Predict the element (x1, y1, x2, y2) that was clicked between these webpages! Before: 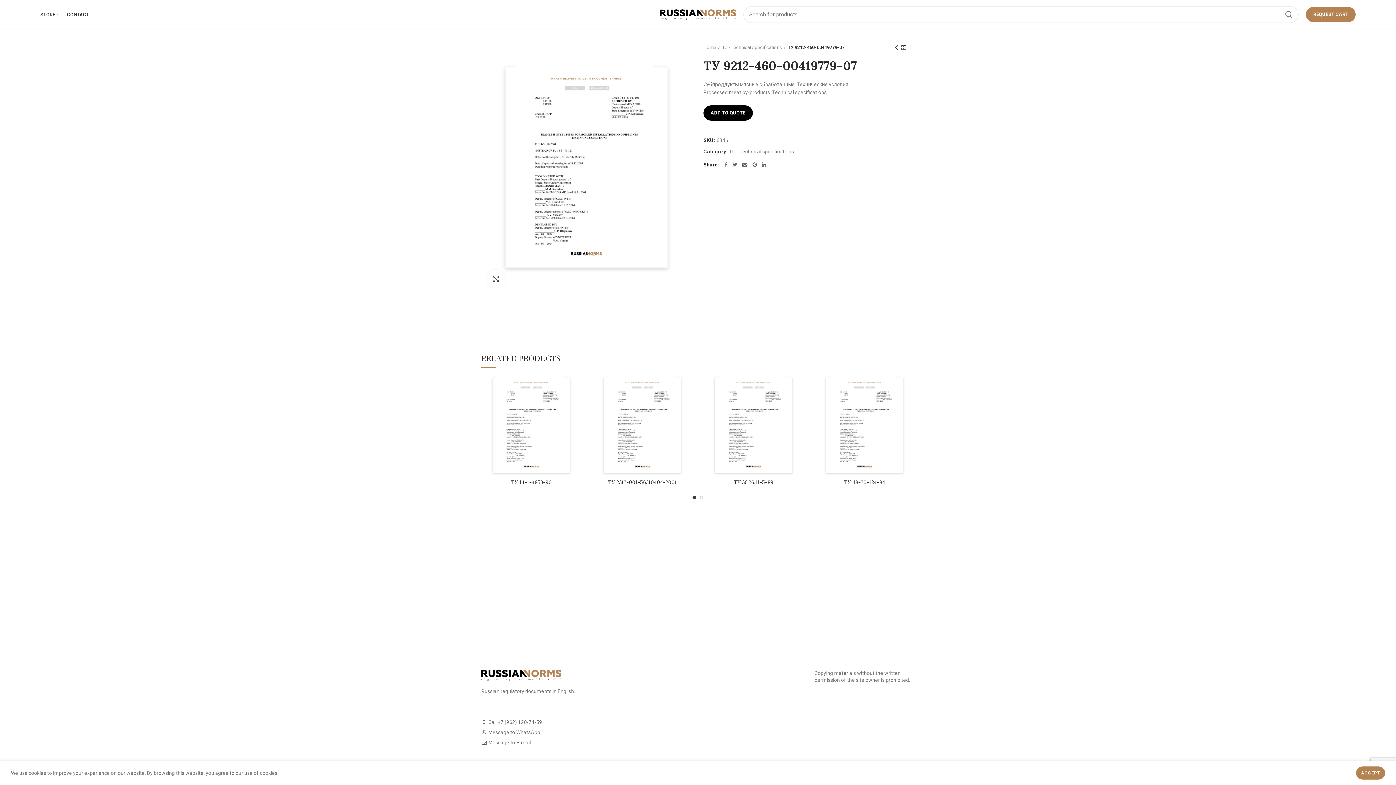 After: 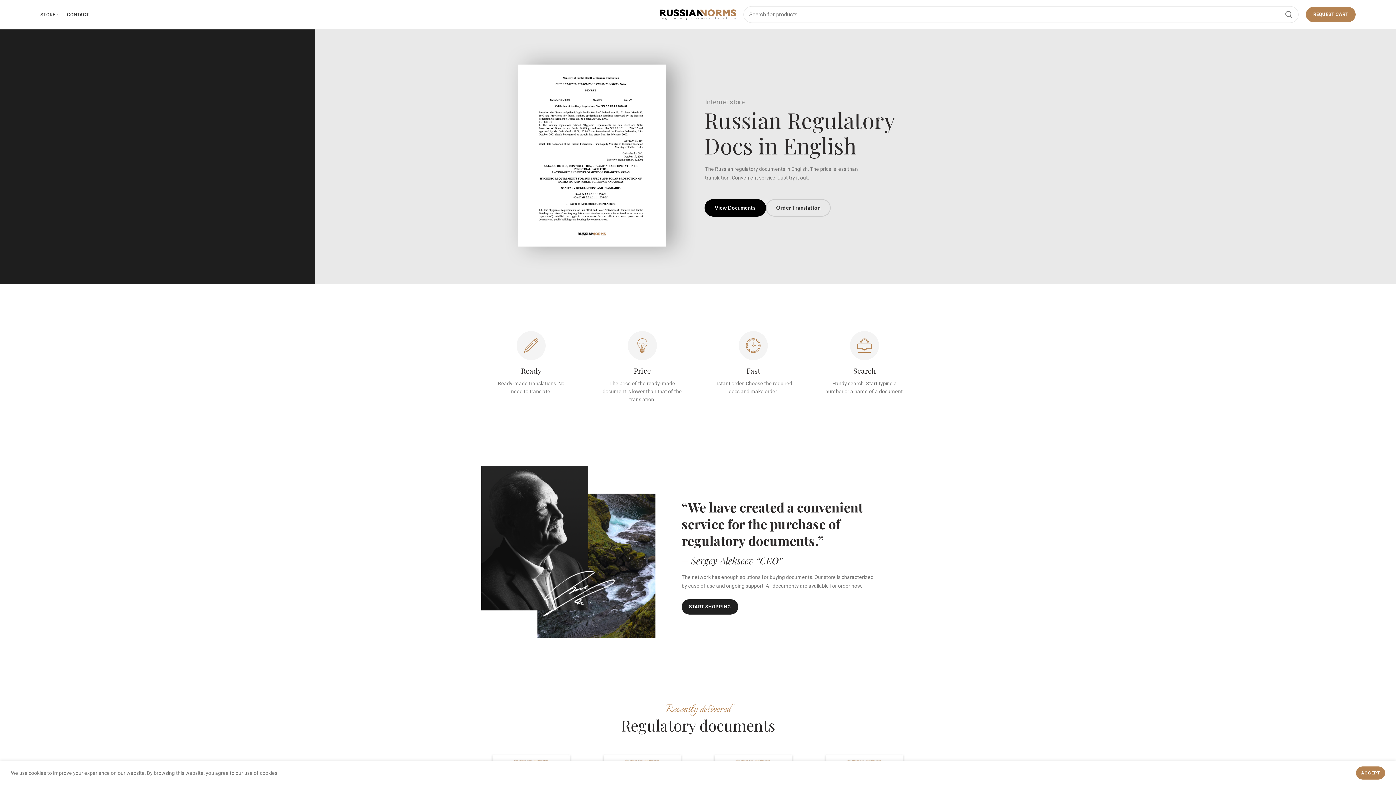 Action: bbox: (660, 7, 736, 21)